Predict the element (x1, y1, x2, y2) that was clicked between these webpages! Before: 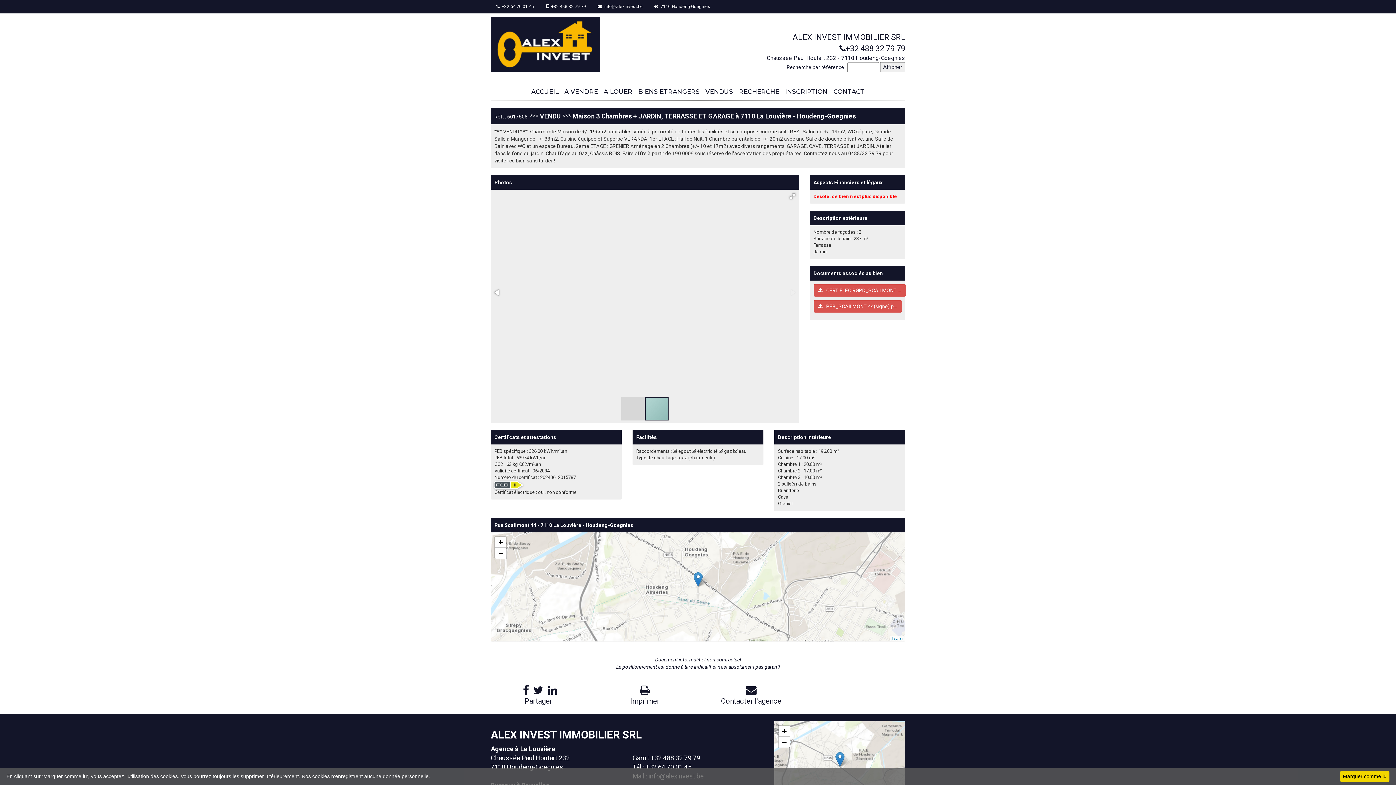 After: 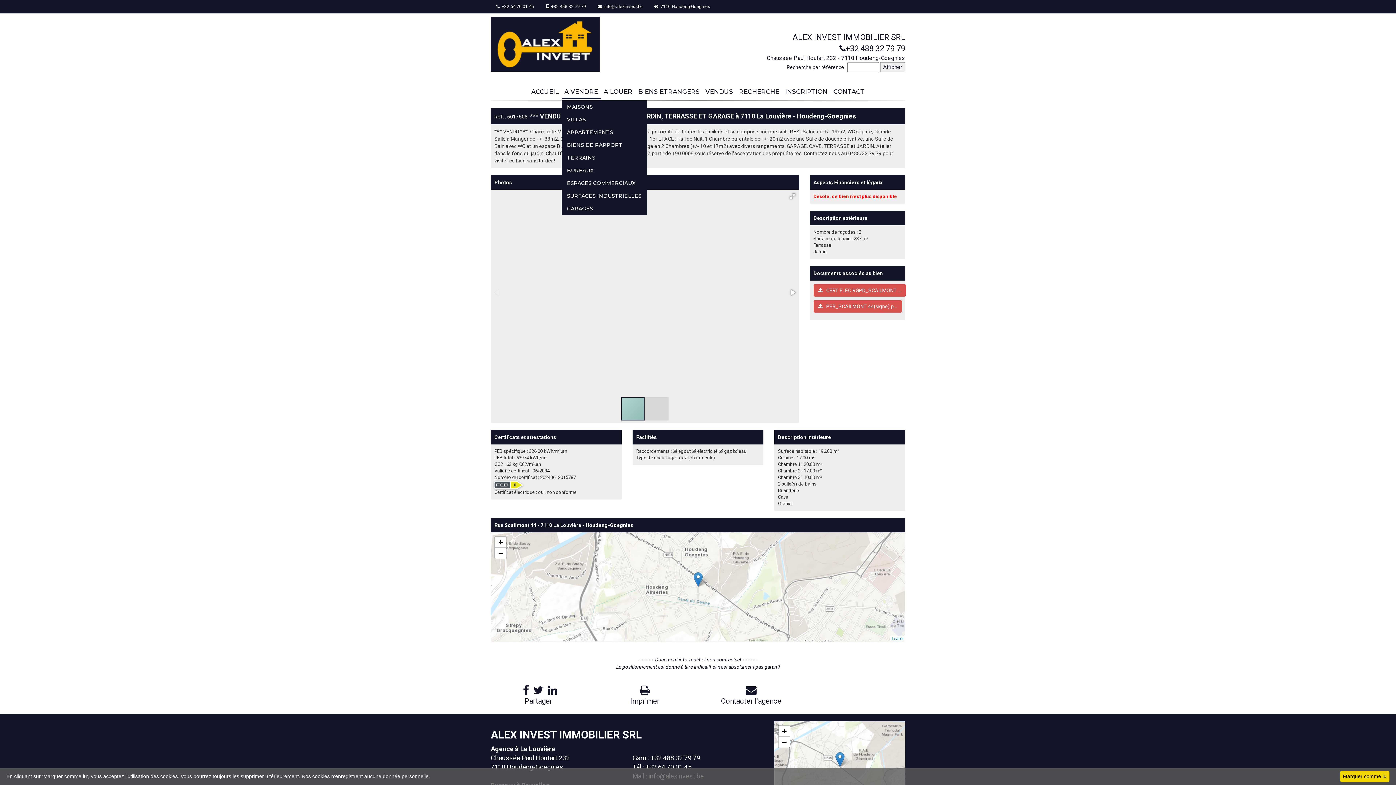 Action: bbox: (561, 81, 600, 97) label: A VENDRE